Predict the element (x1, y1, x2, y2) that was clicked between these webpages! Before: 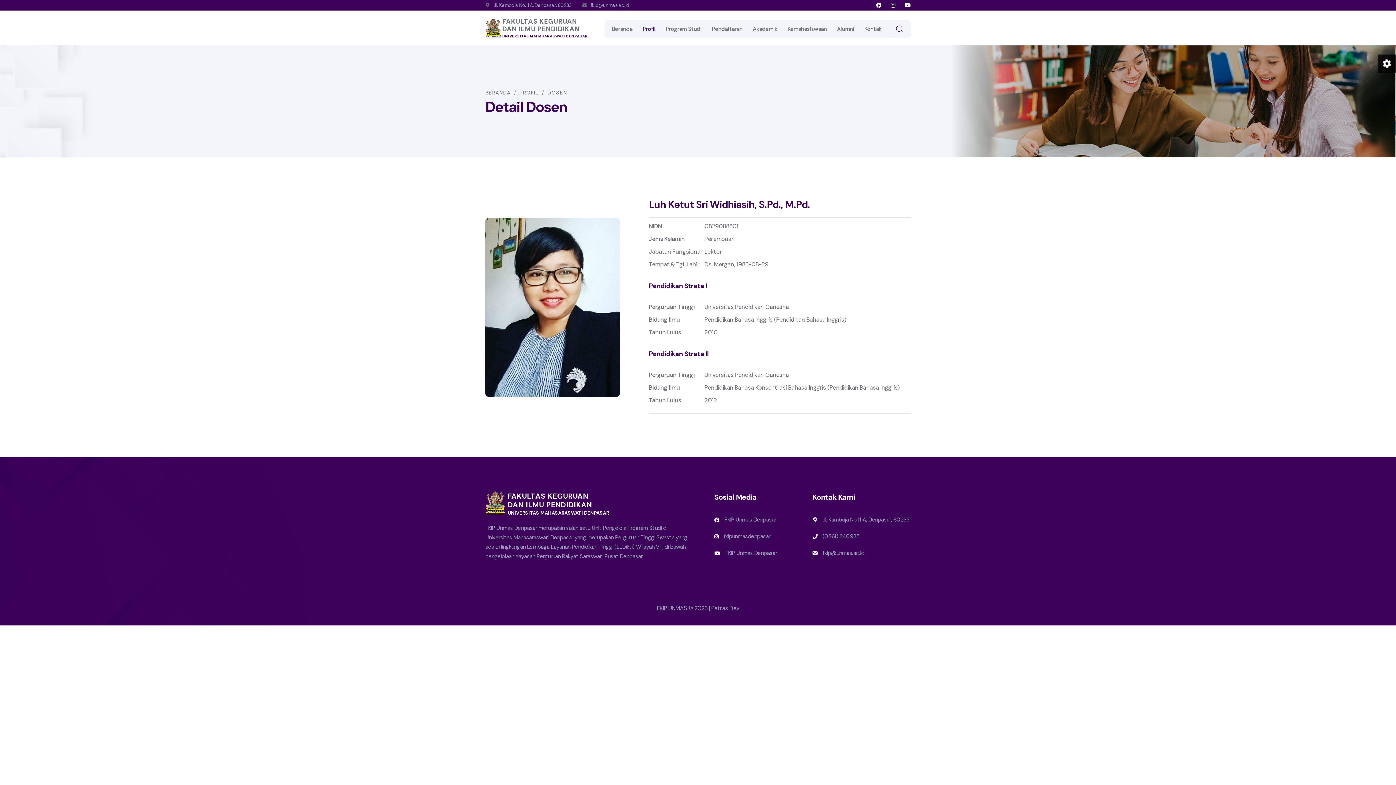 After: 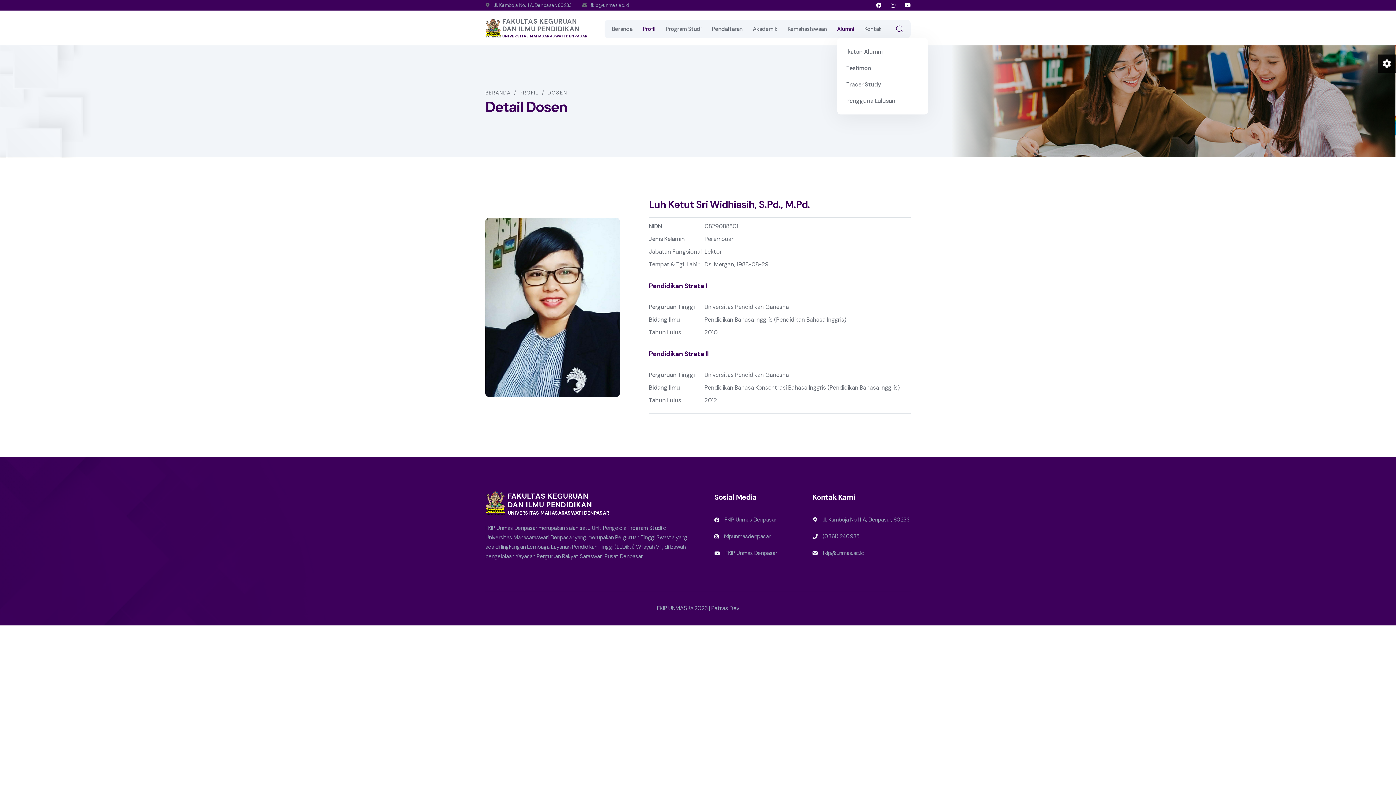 Action: bbox: (837, 24, 854, 33) label: Alumni